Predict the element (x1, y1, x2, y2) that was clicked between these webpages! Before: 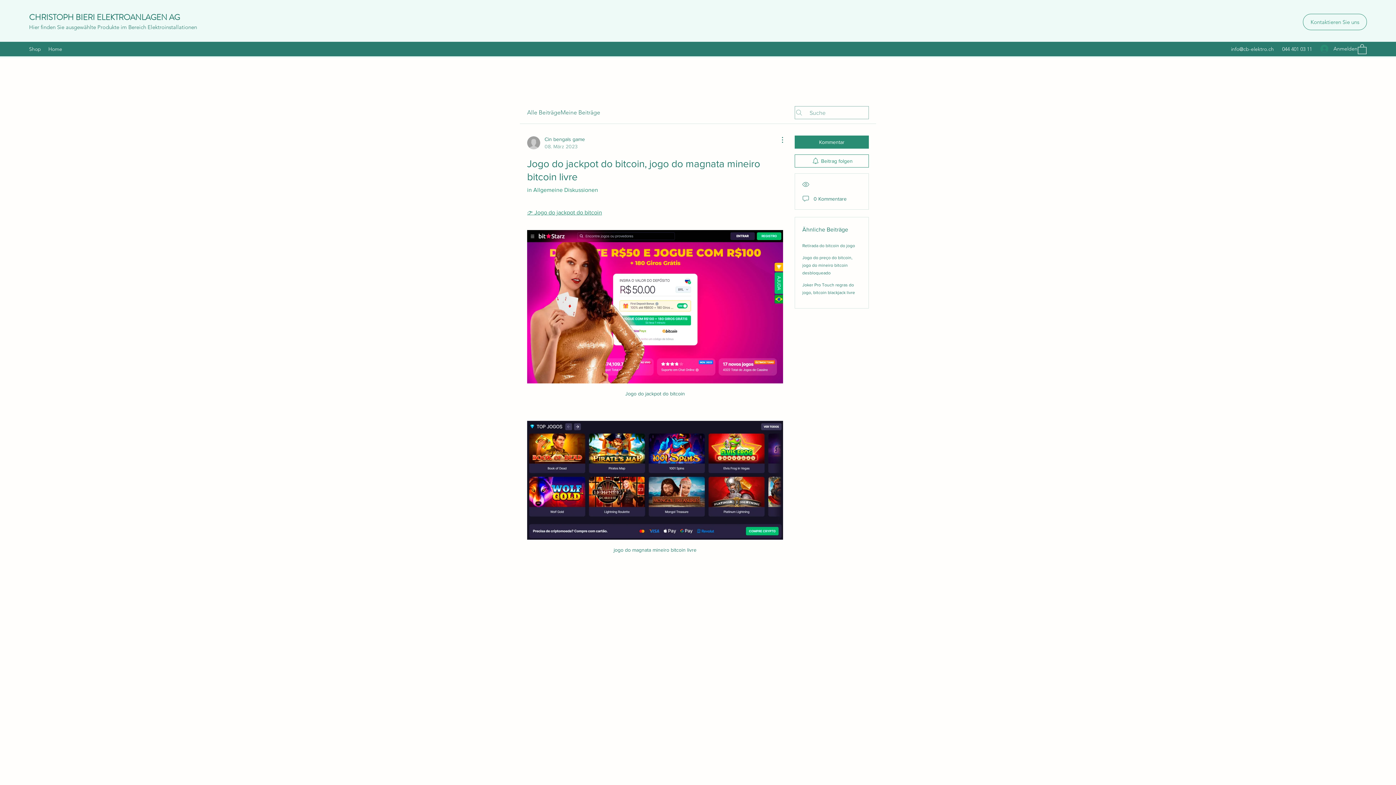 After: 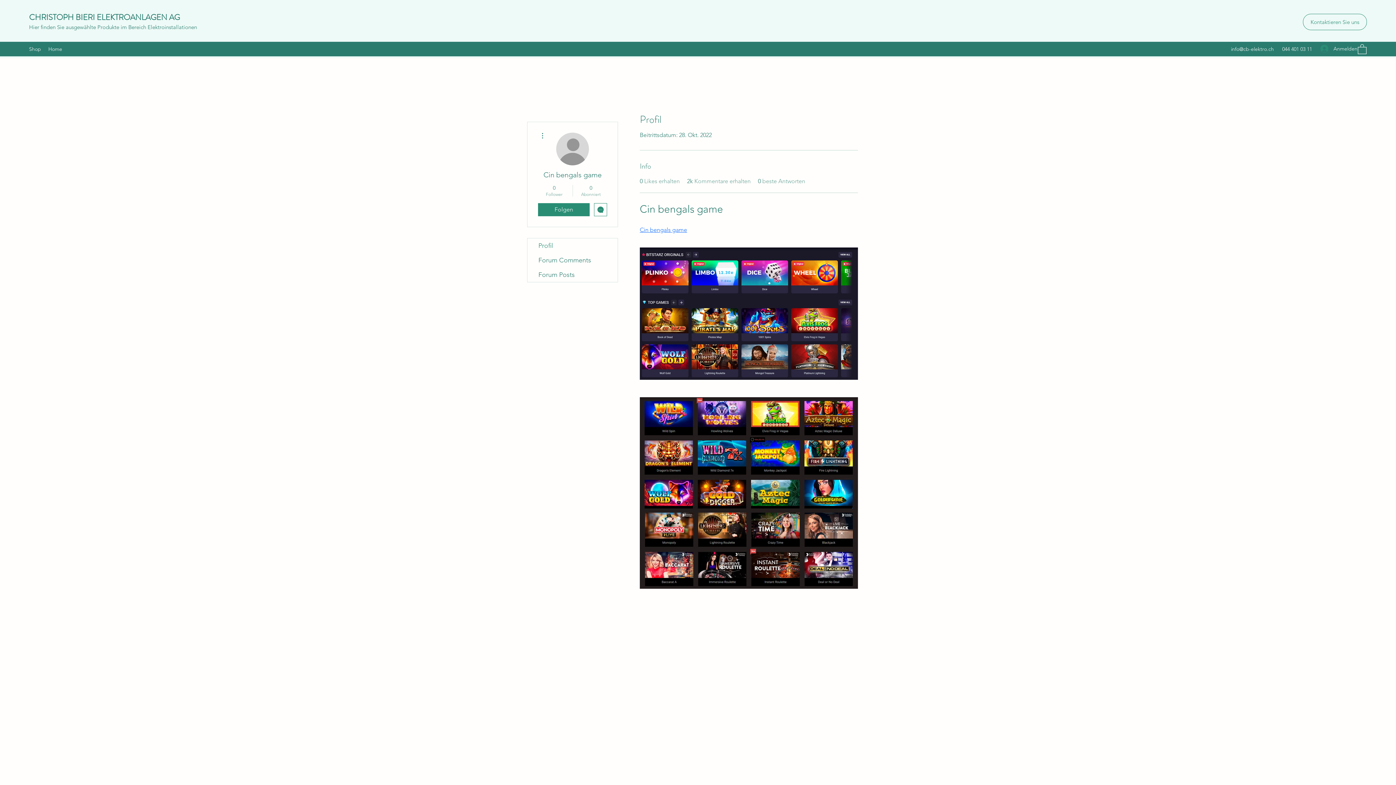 Action: label: Cin bengals game
08. März 2023 bbox: (527, 135, 585, 150)